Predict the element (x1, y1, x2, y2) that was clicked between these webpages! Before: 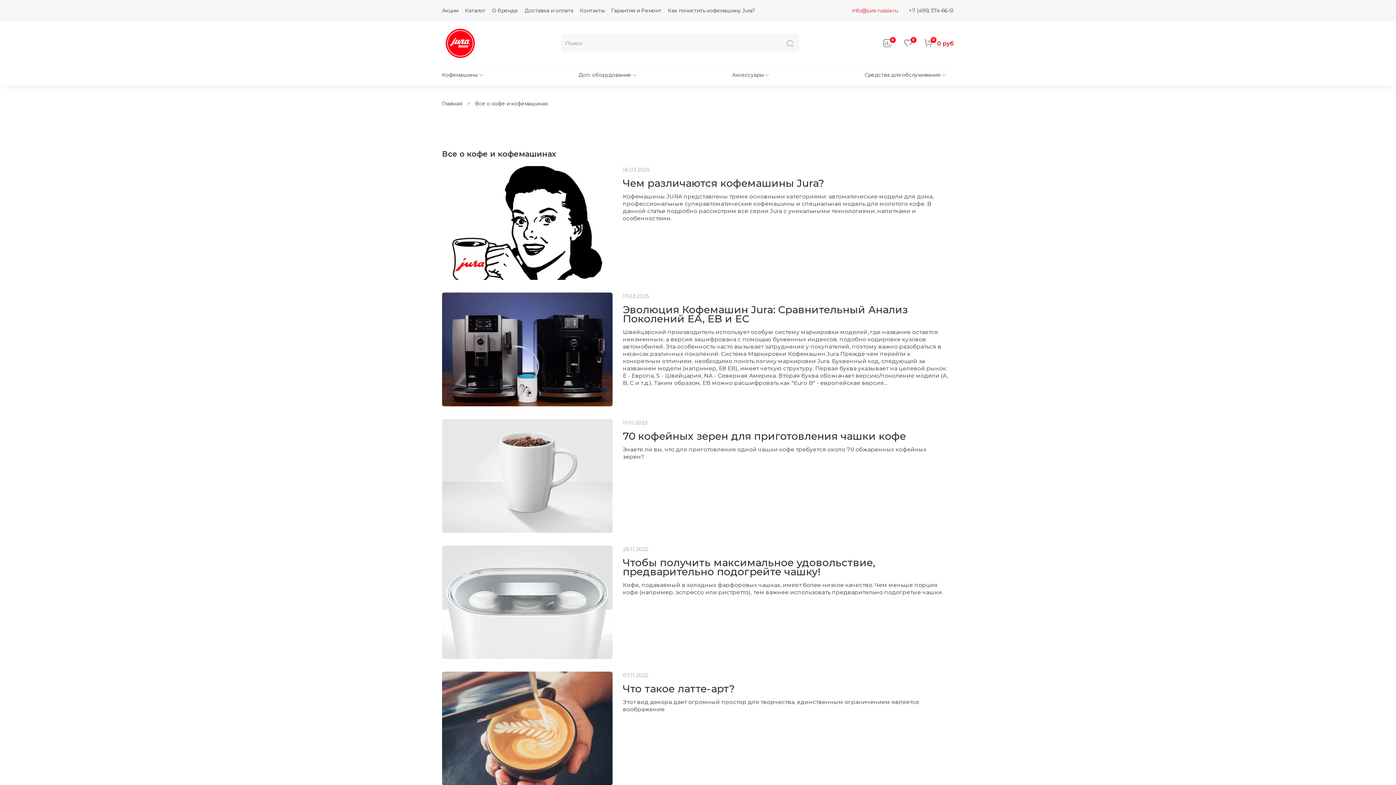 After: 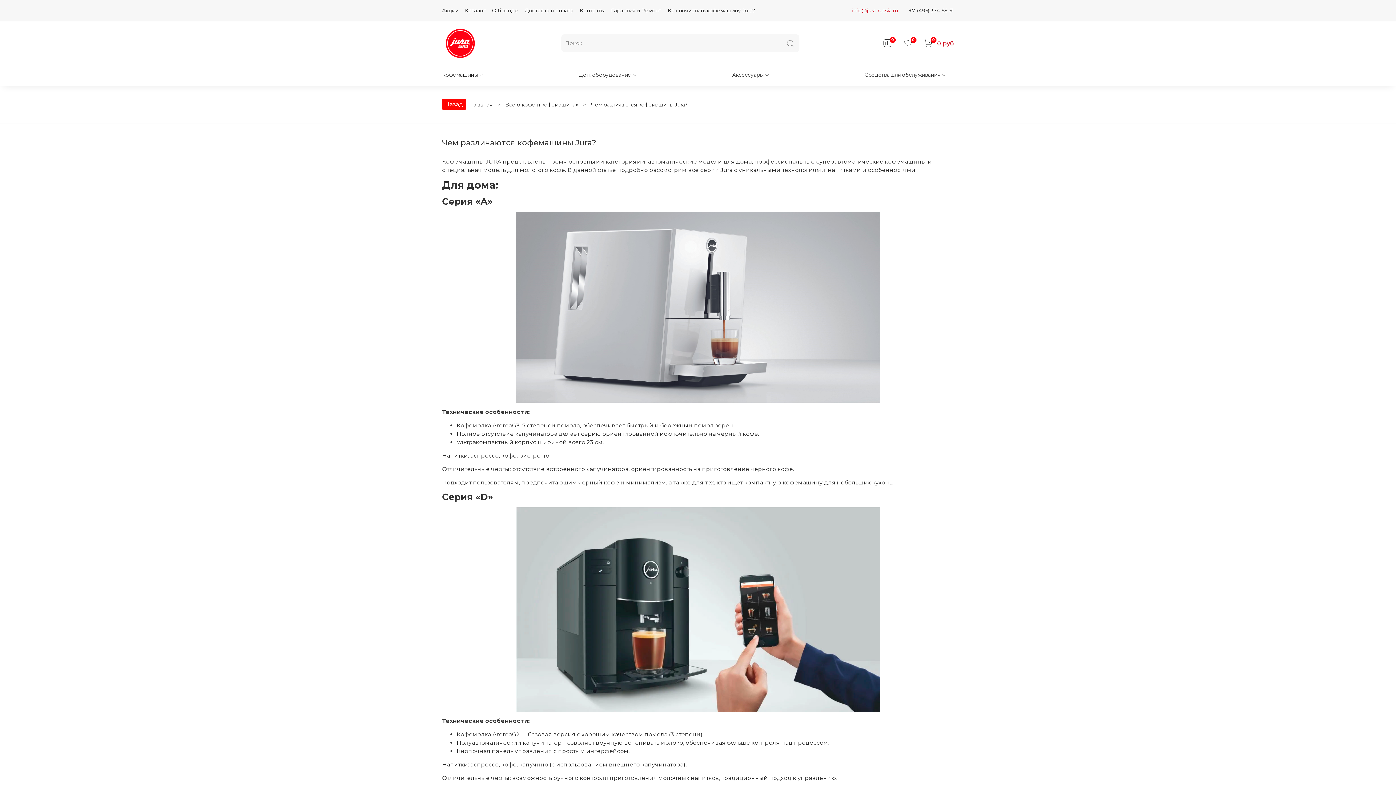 Action: bbox: (442, 219, 612, 225)